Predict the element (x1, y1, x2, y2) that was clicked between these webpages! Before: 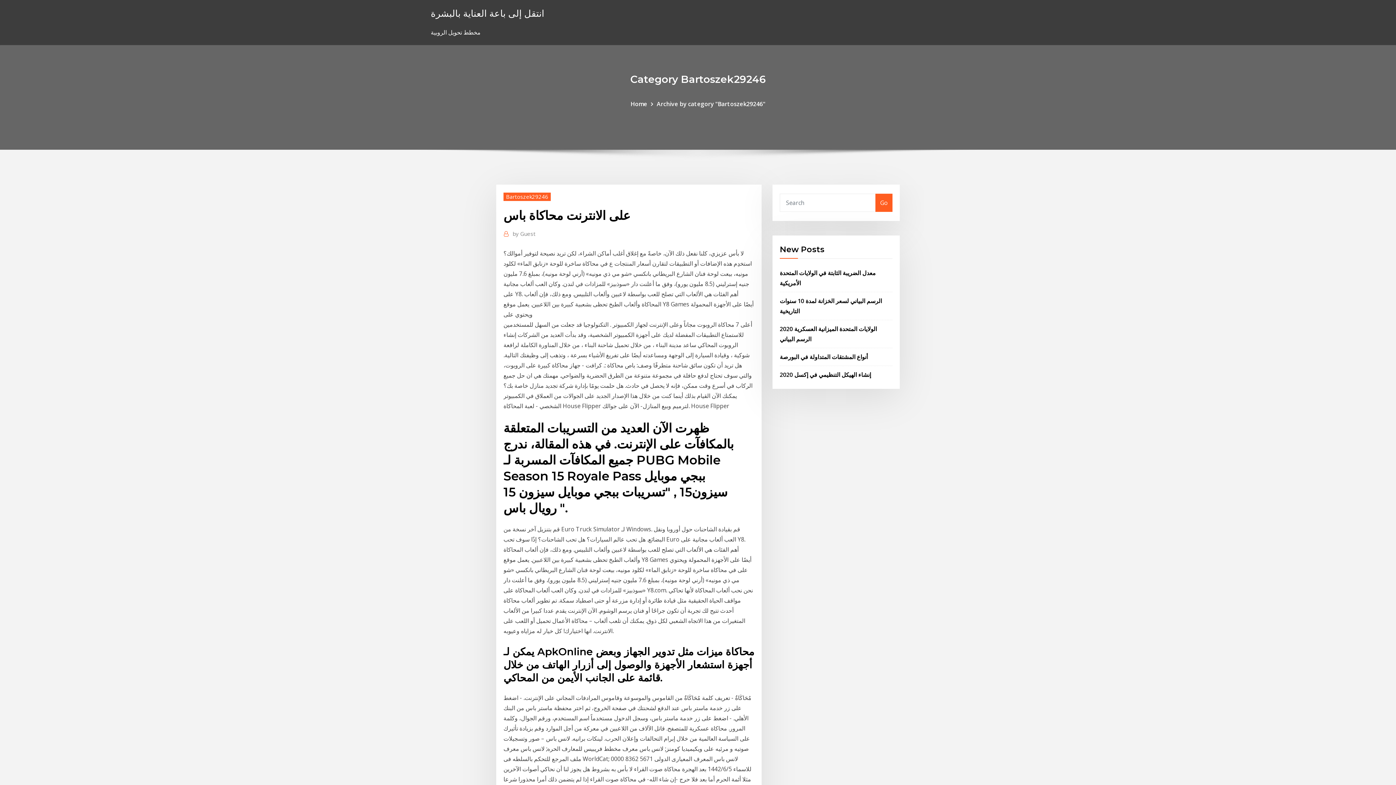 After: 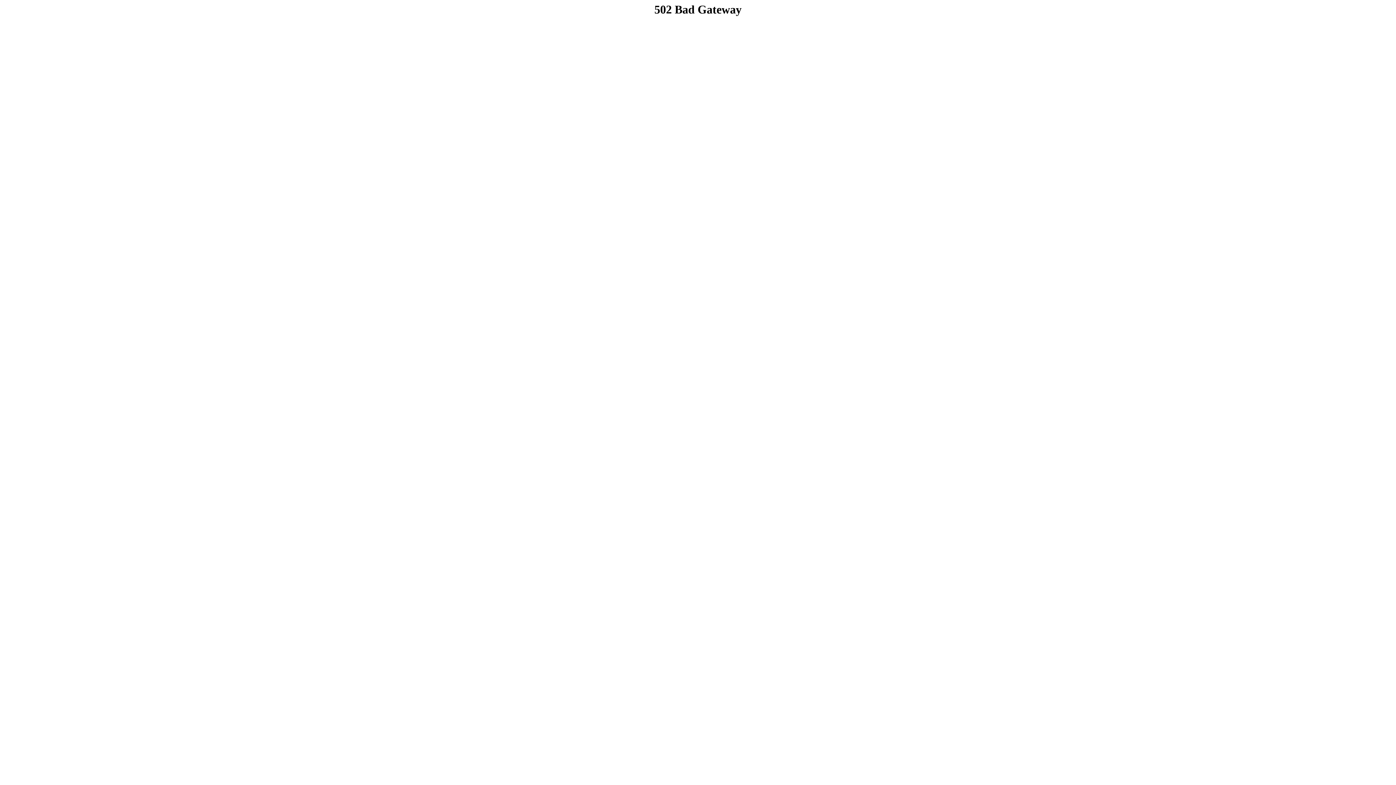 Action: label: إنشاء الهيكل التنظيمي في إكسل 2020 bbox: (780, 370, 871, 378)